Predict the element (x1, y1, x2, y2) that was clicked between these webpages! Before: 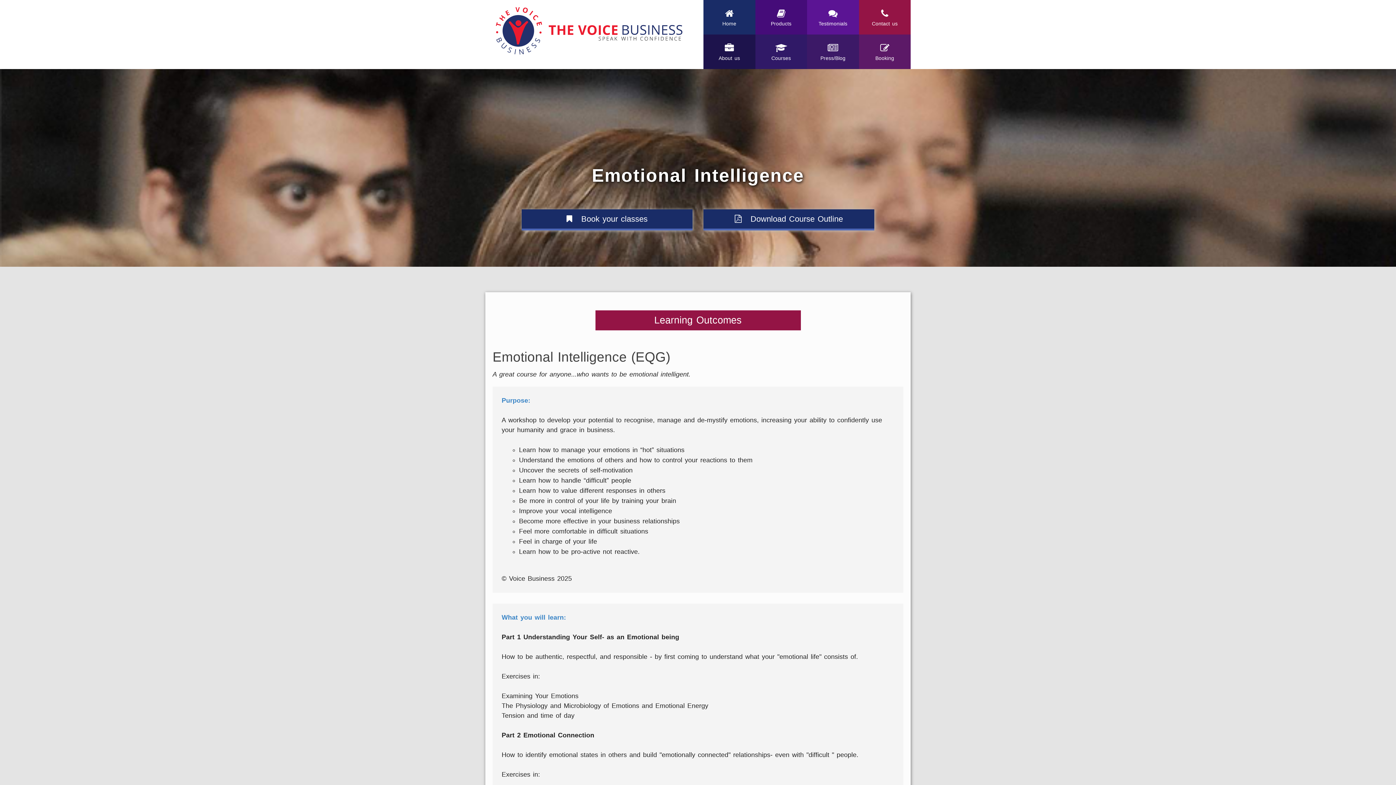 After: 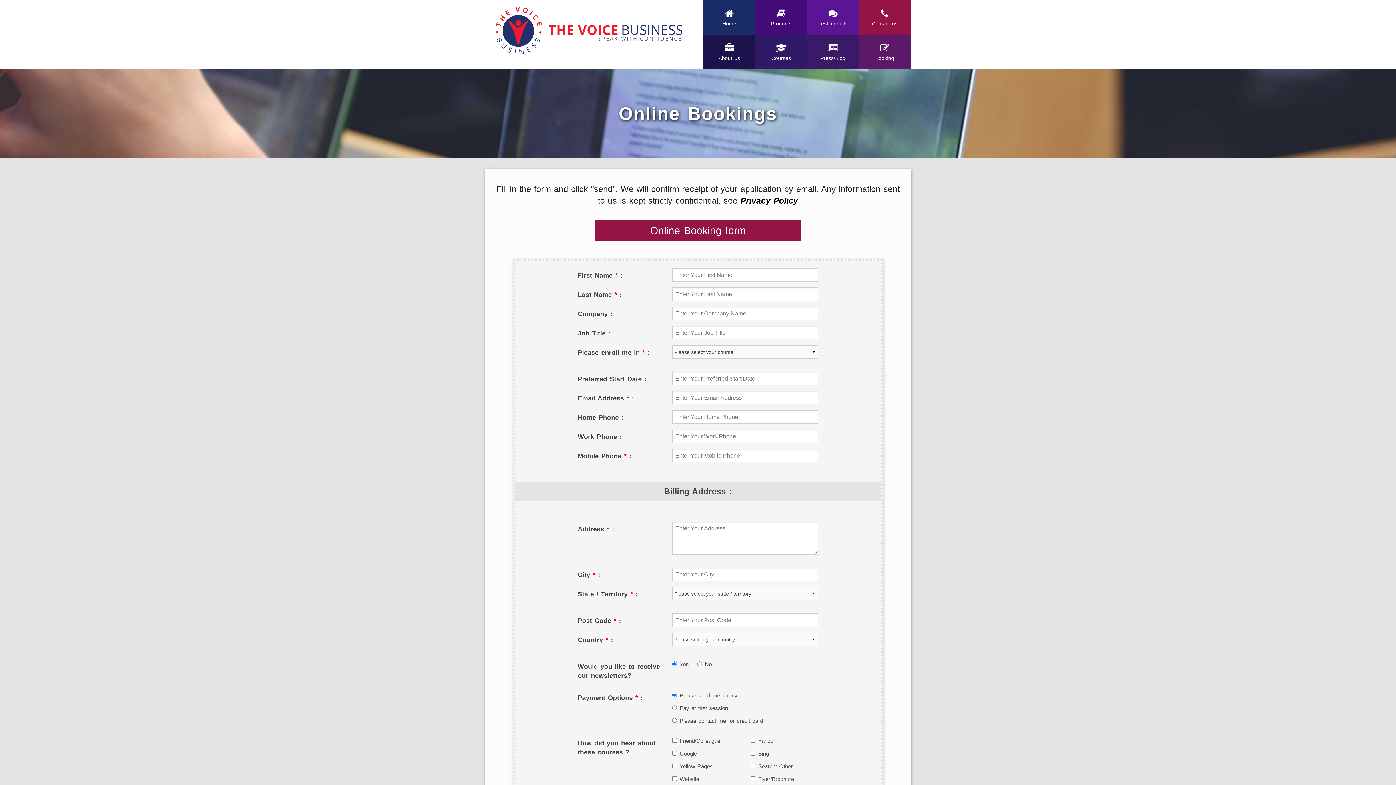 Action: bbox: (521, 209, 692, 230) label:    Book your classes